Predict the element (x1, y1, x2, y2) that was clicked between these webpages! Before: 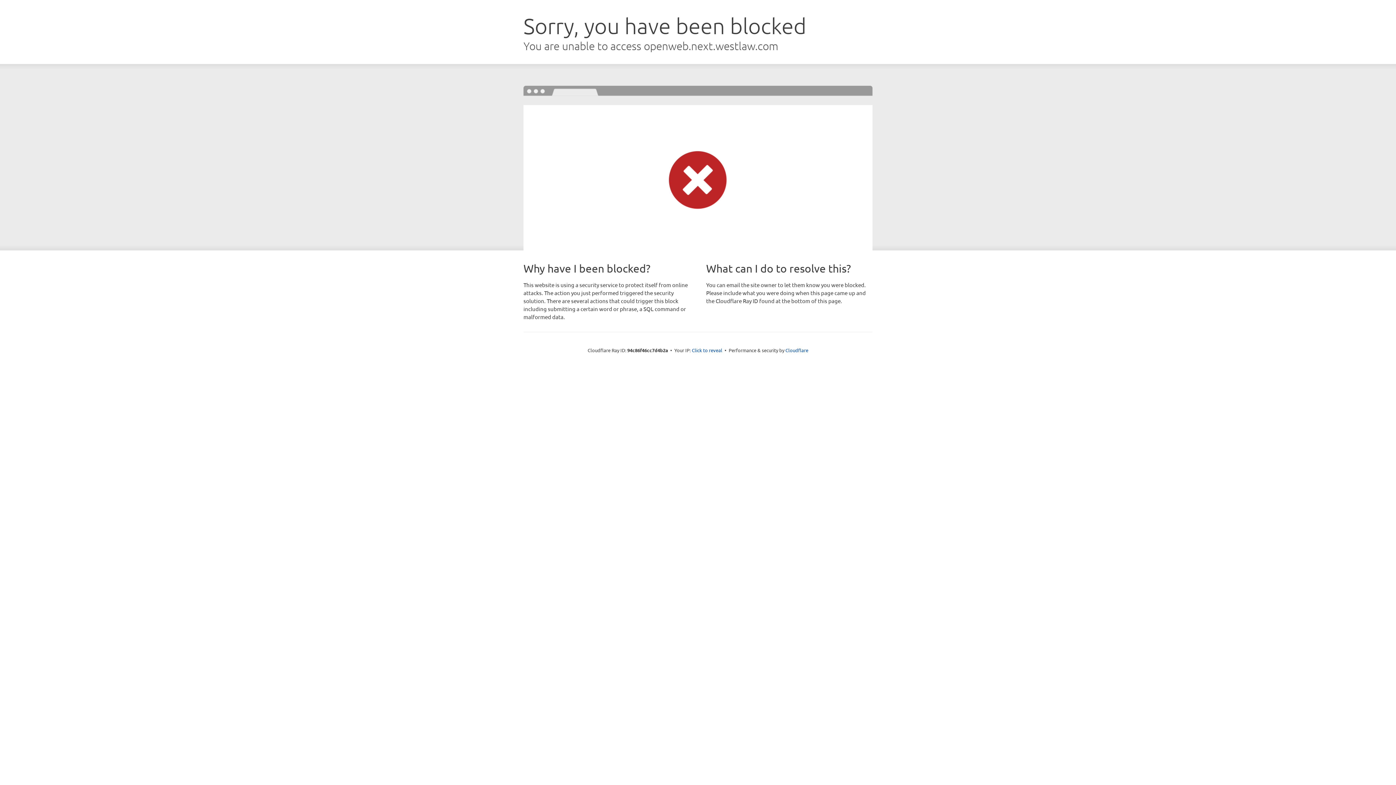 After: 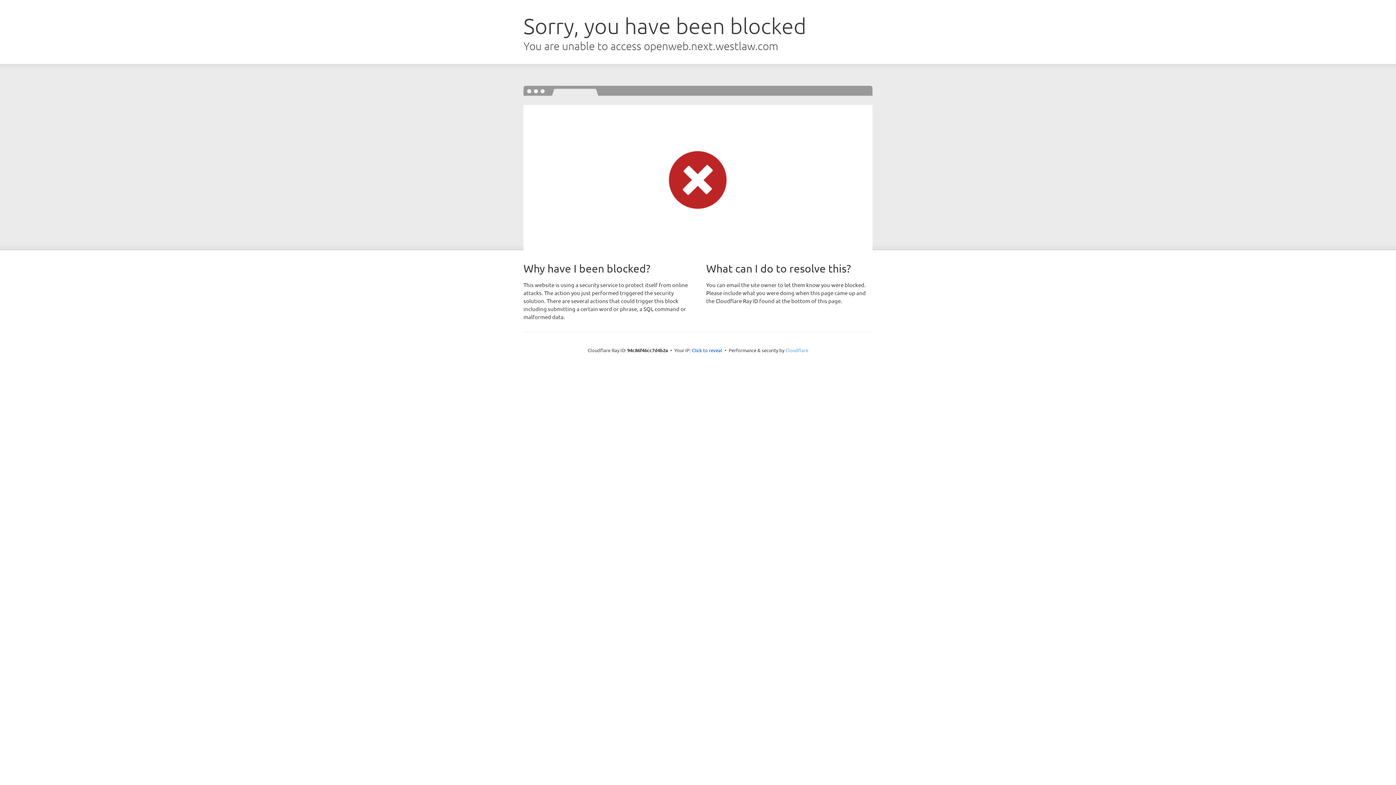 Action: label: Cloudflare bbox: (785, 347, 808, 353)